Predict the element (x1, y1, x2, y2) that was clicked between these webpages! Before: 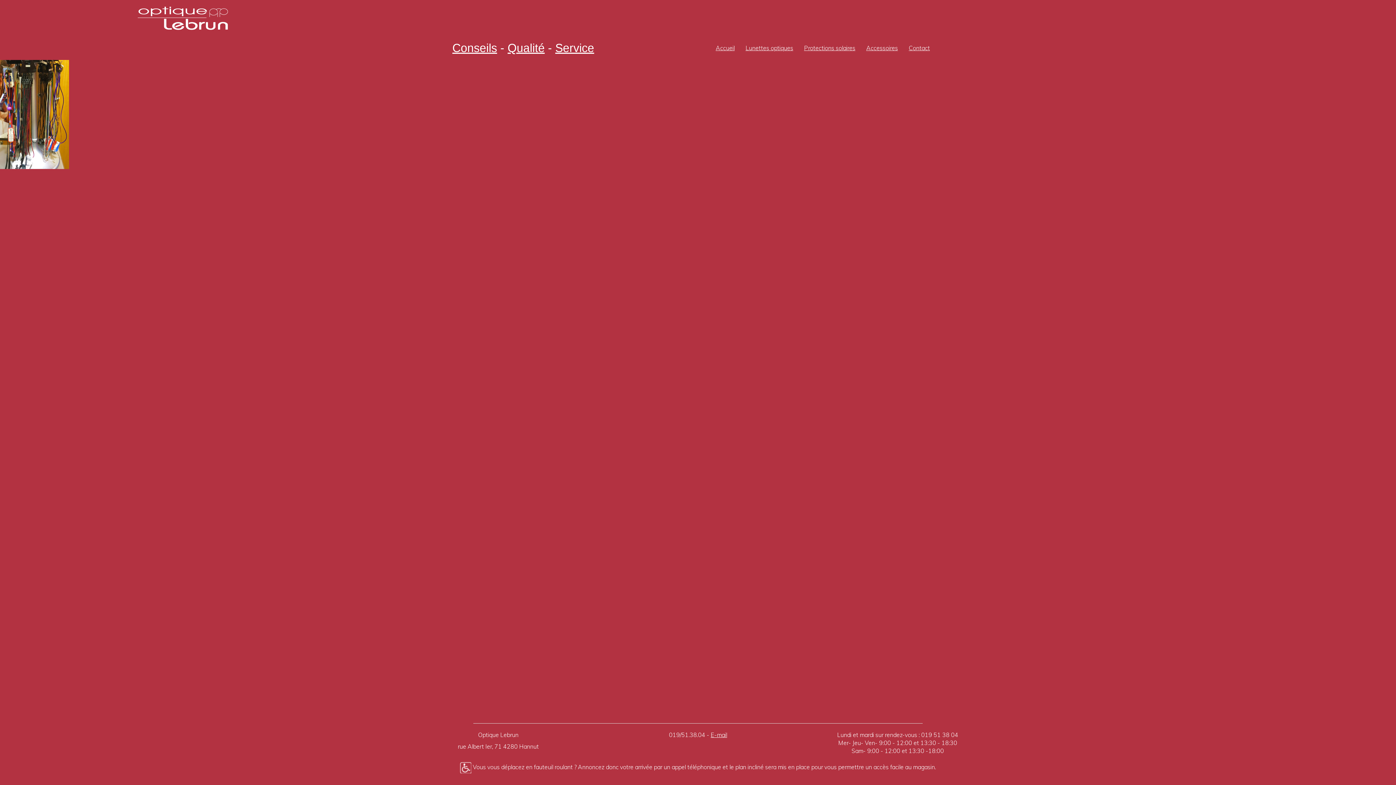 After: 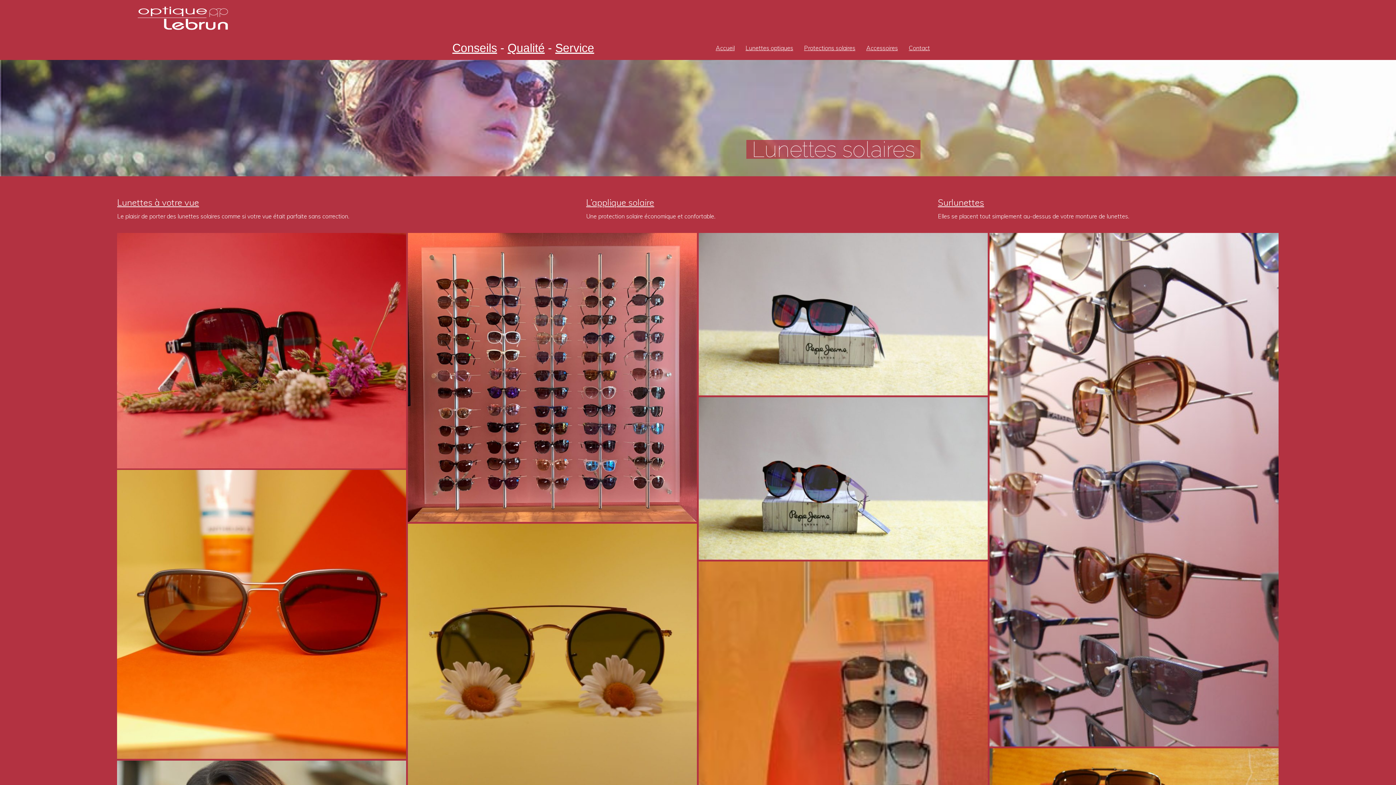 Action: bbox: (798, 40, 861, 55) label: Protections solaires